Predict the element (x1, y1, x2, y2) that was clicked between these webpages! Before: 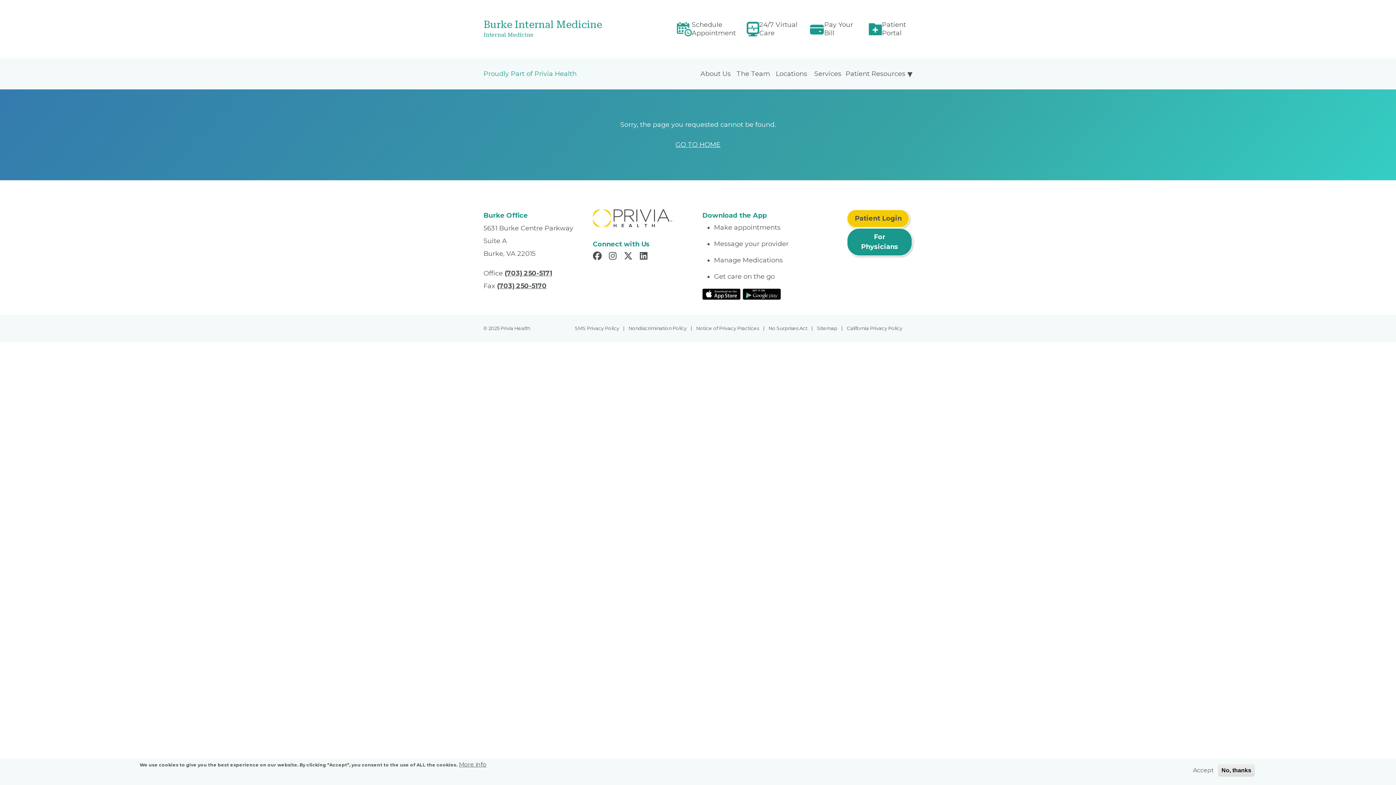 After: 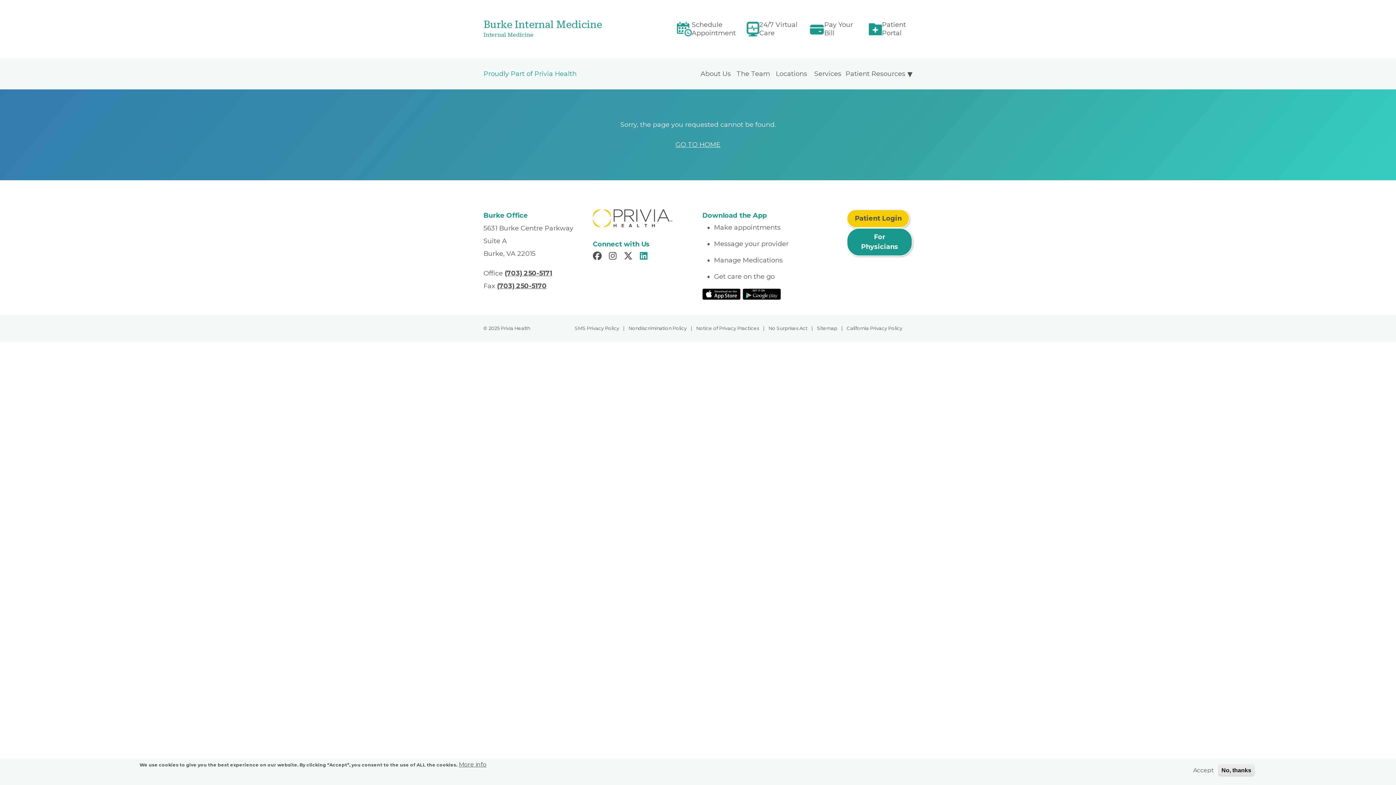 Action: bbox: (640, 253, 649, 261) label: Read more in LinkedIn